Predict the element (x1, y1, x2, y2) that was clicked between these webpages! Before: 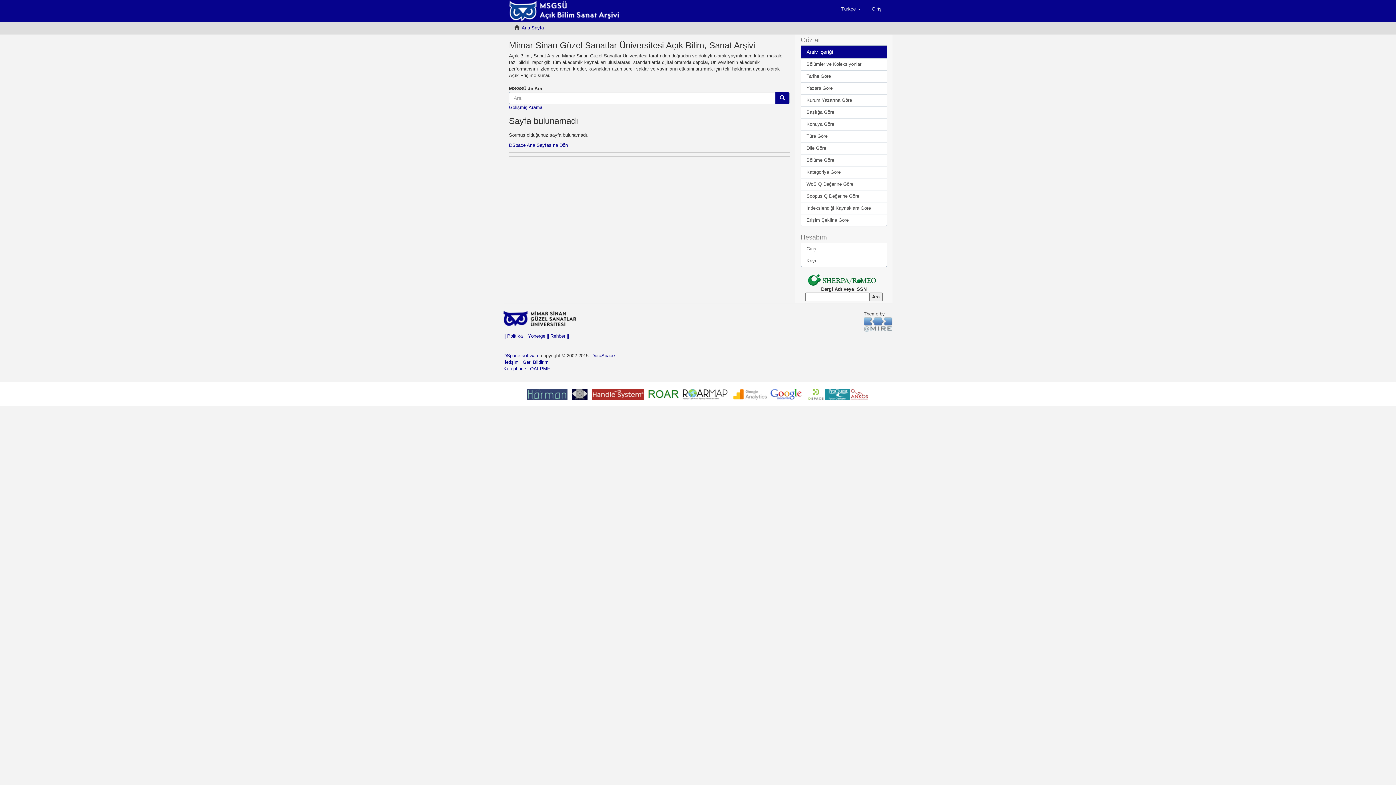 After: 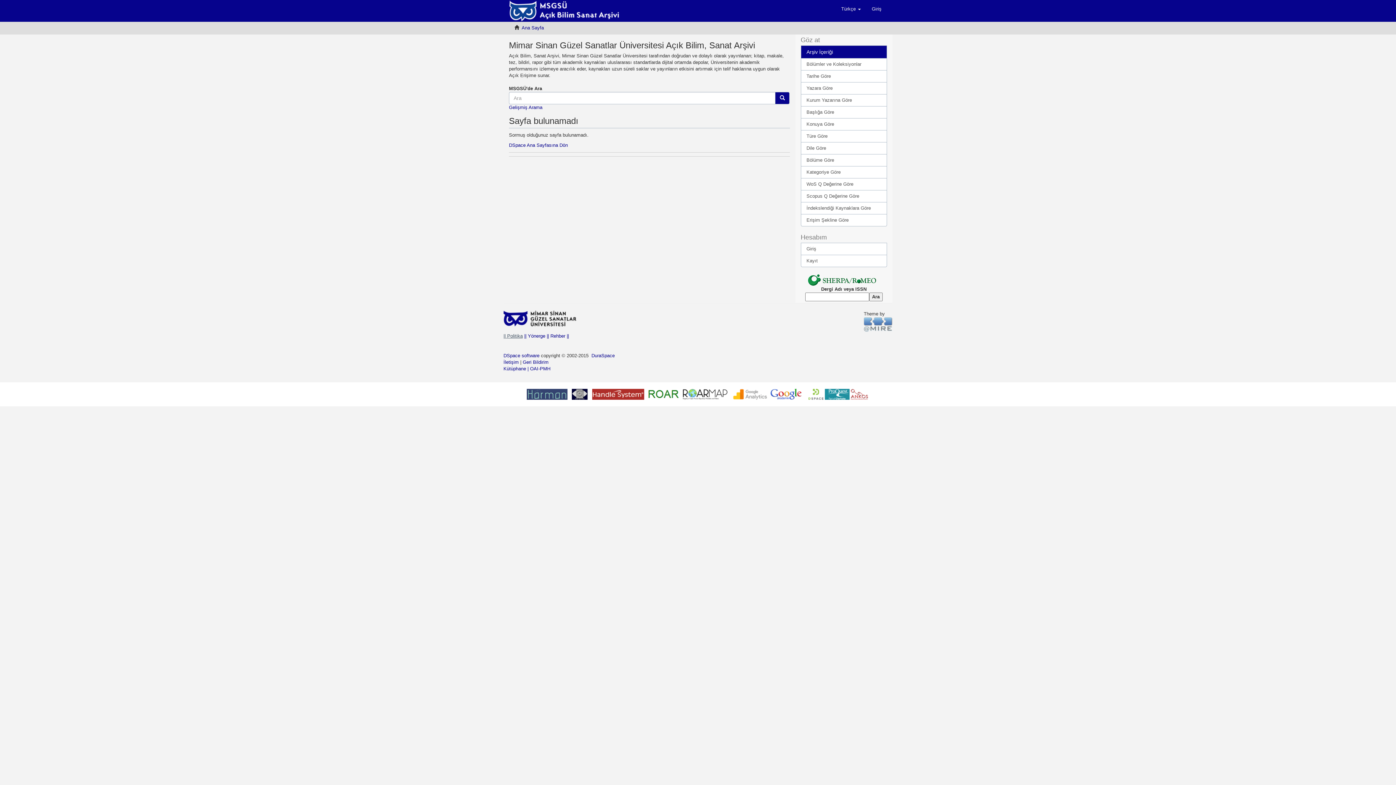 Action: label: || Politika bbox: (503, 333, 522, 338)